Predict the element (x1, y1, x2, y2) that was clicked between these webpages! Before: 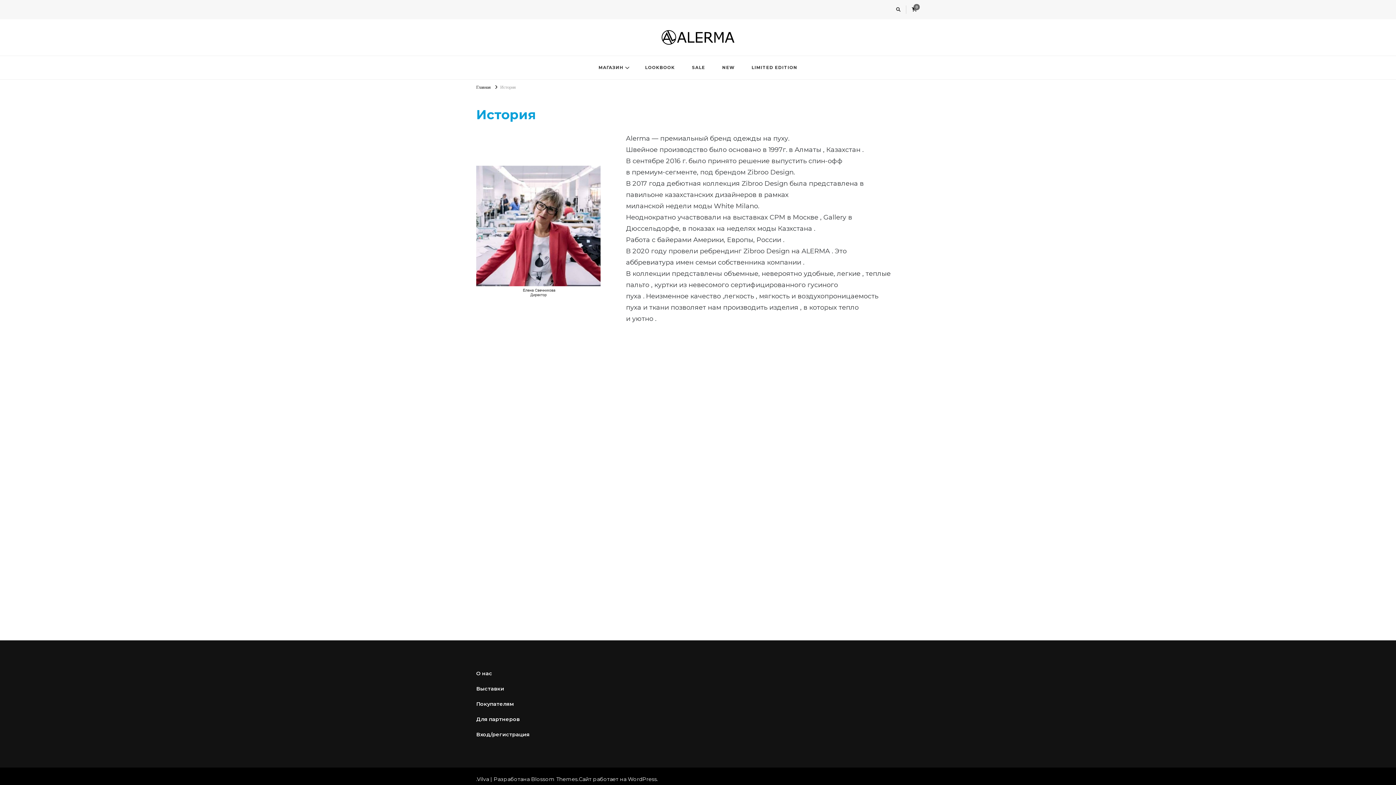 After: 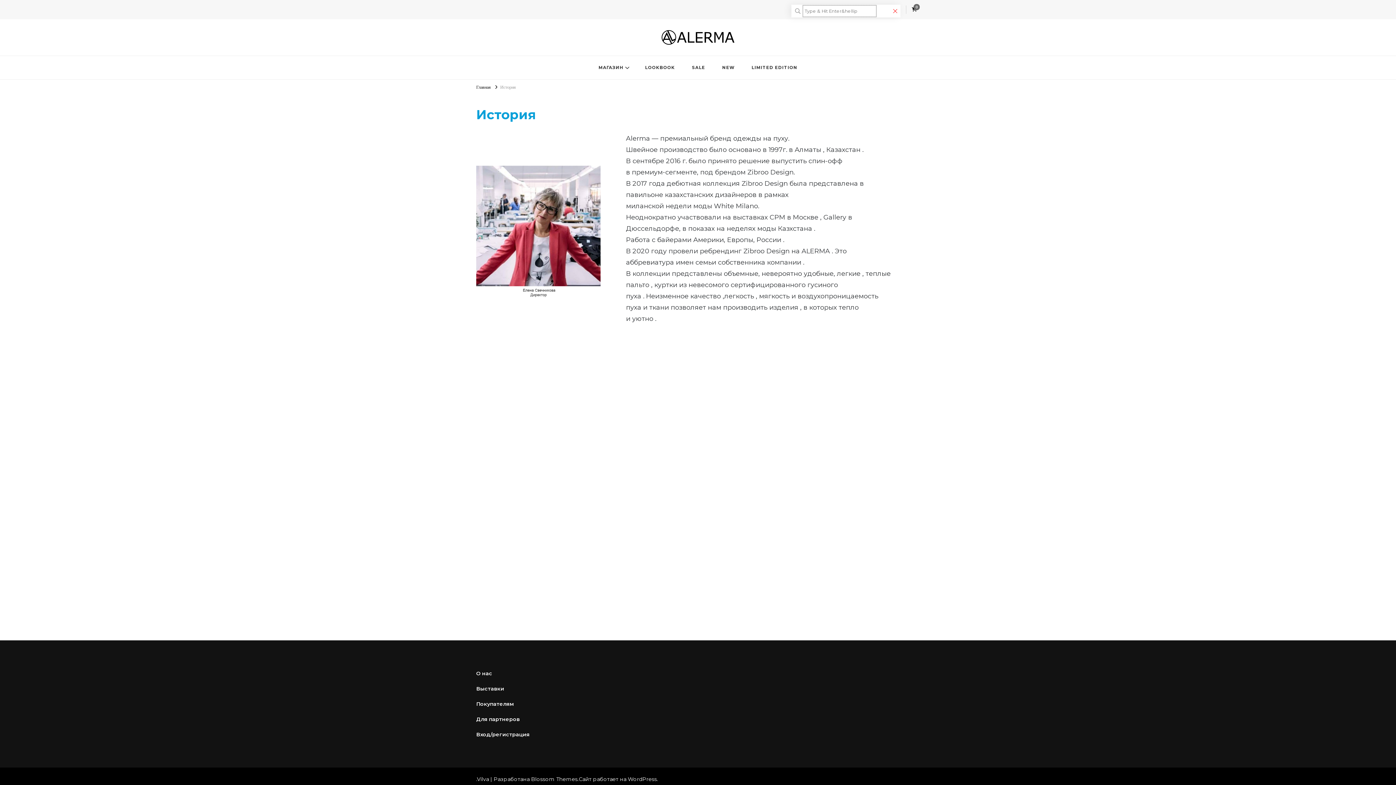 Action: bbox: (896, 5, 900, 13)